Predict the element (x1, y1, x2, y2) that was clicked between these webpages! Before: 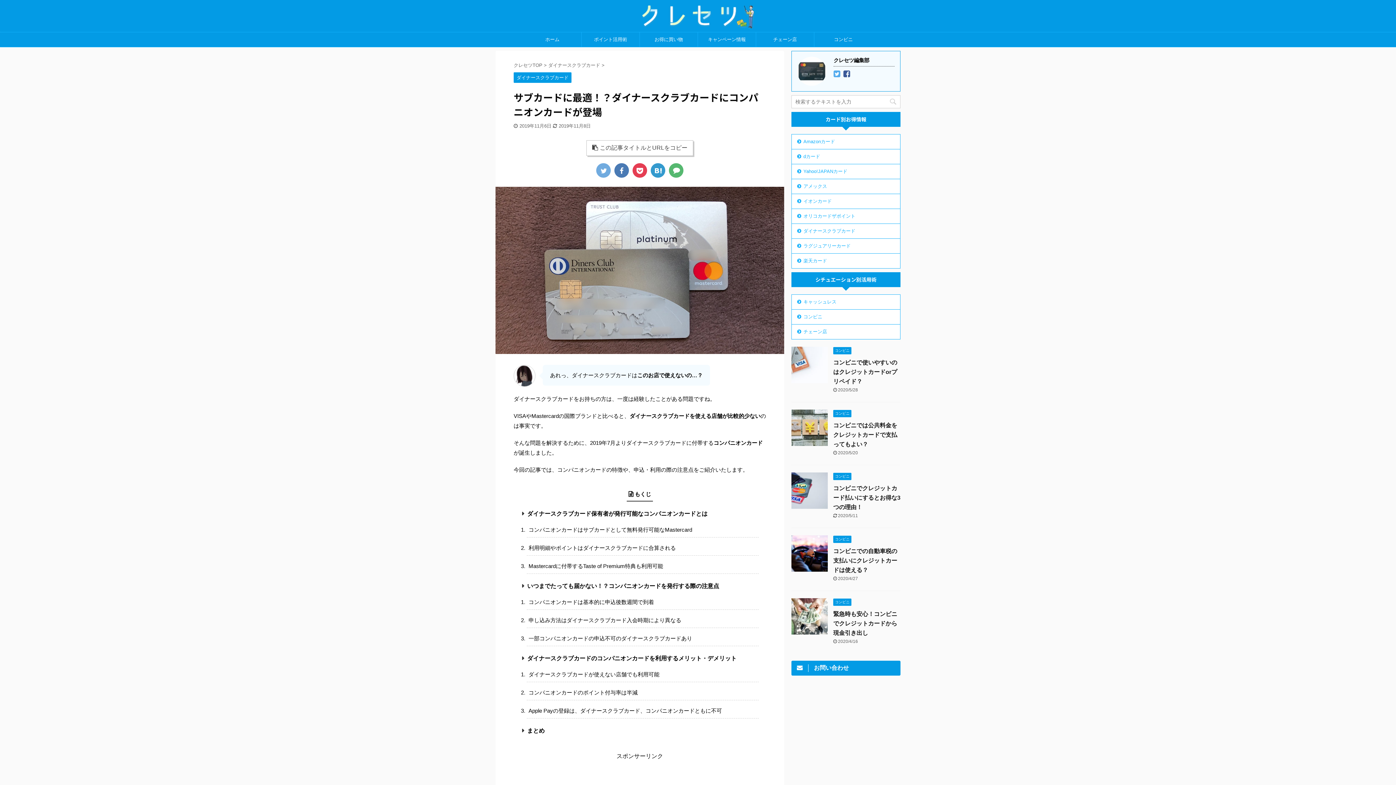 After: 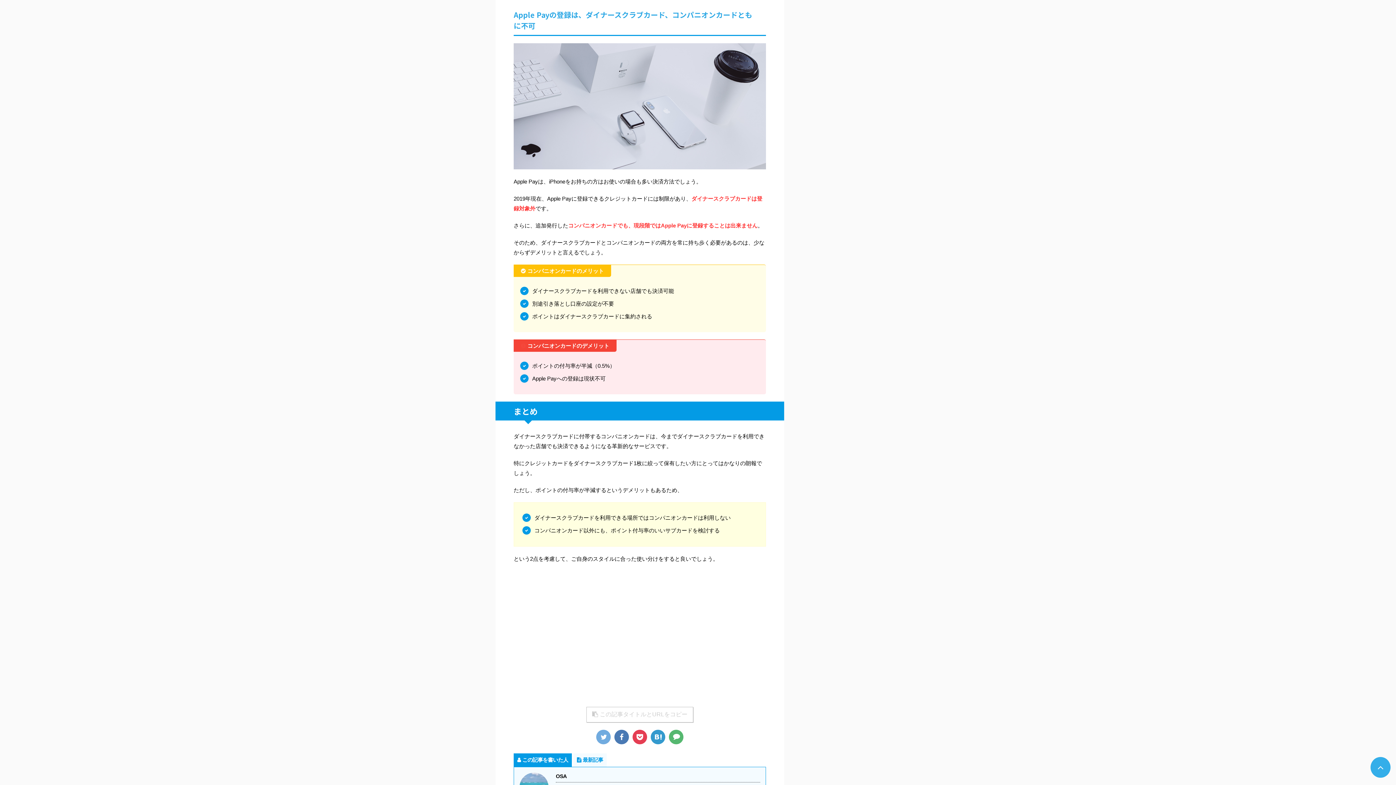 Action: bbox: (526, 706, 758, 718) label: Apple Payの登録は、ダイナースクラブカード、コンパニオンカードともに不可